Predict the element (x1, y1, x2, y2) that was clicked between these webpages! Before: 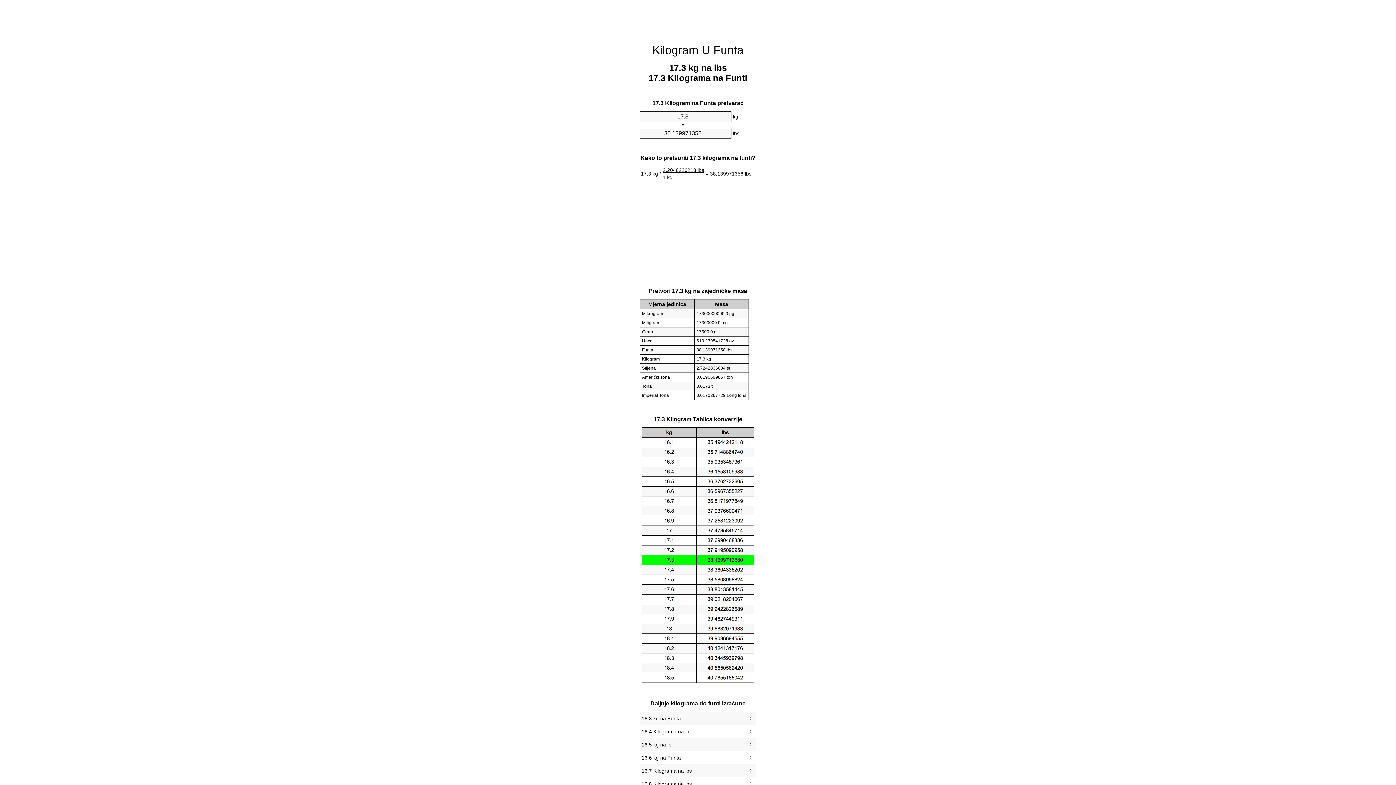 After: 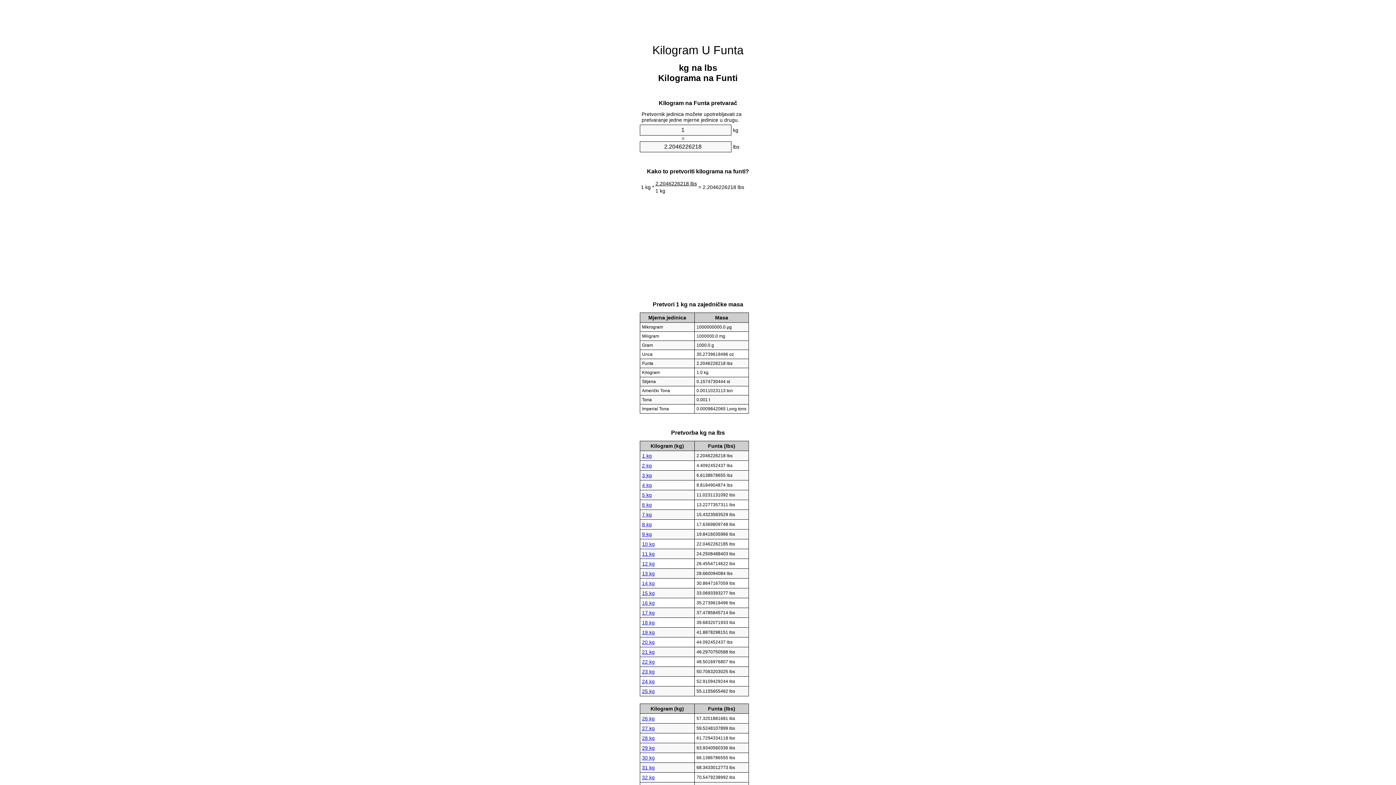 Action: label: Kilogram U Funta bbox: (652, 43, 743, 56)